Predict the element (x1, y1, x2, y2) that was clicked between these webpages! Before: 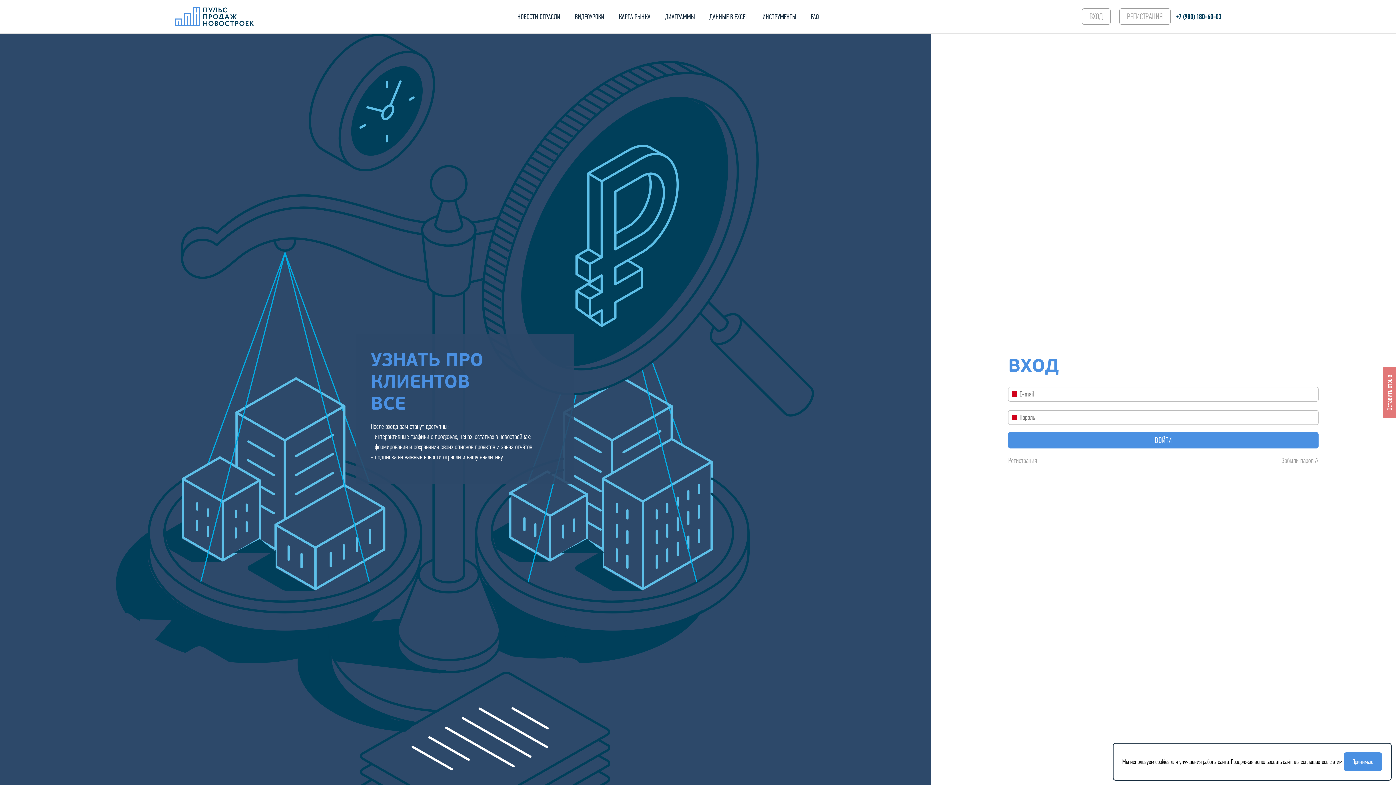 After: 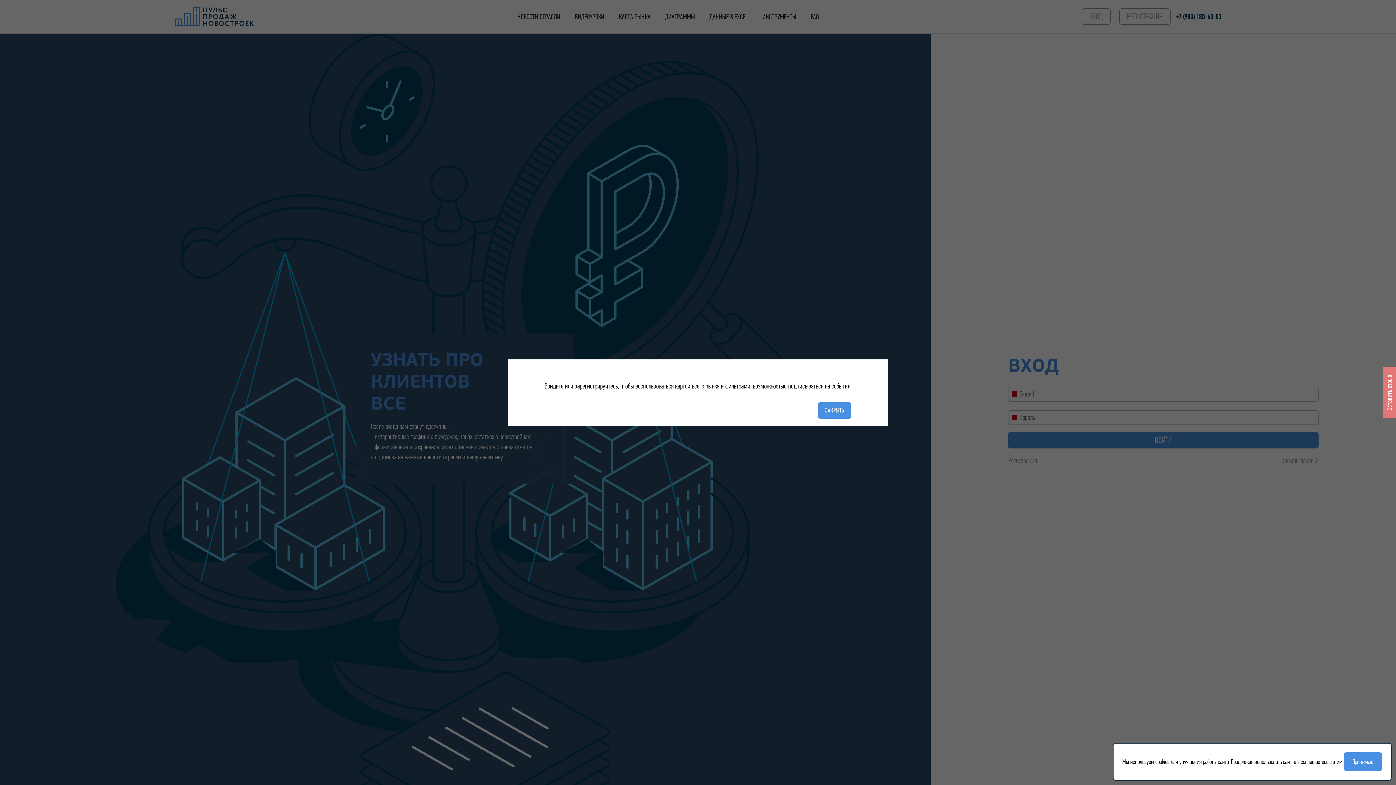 Action: label: ИНСТРУМЕНТЫ bbox: (762, 11, 796, 33)